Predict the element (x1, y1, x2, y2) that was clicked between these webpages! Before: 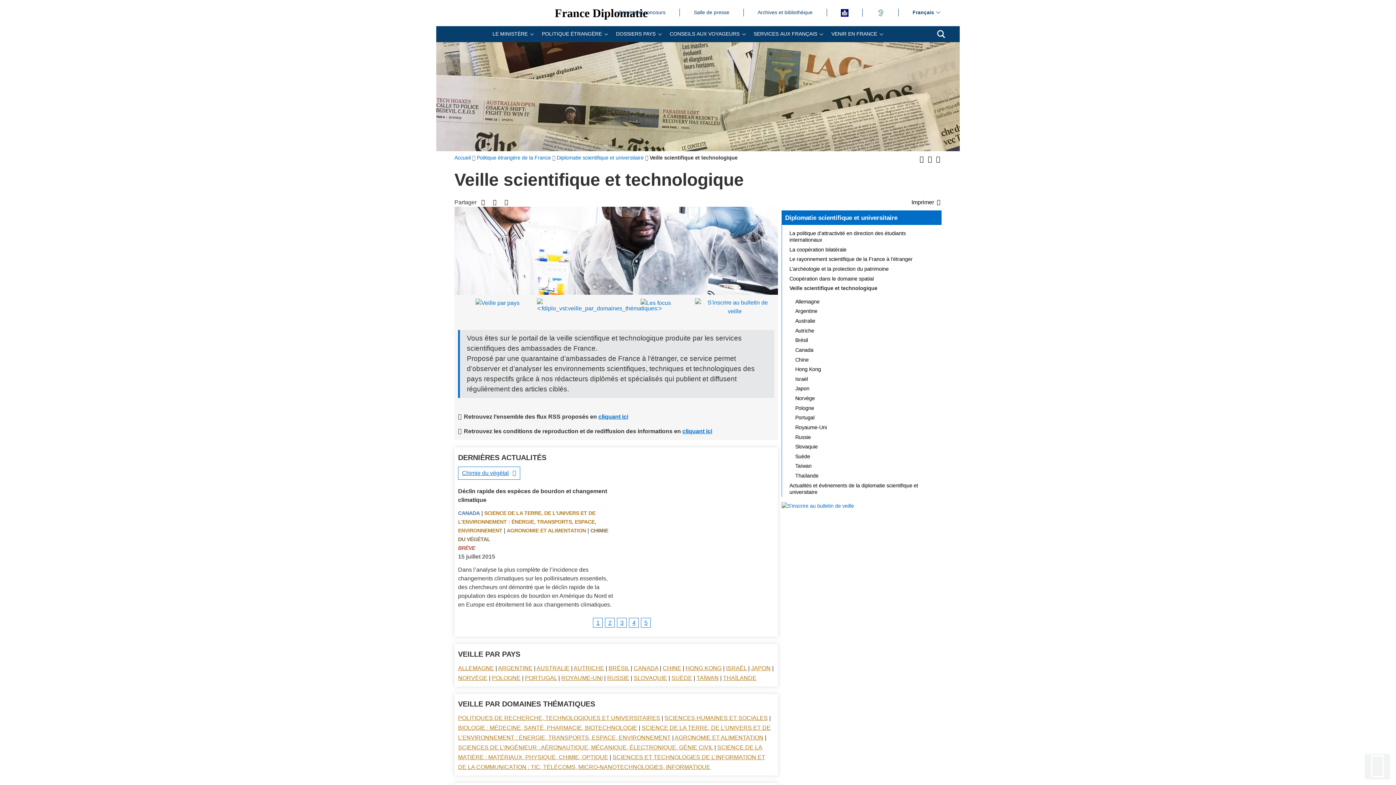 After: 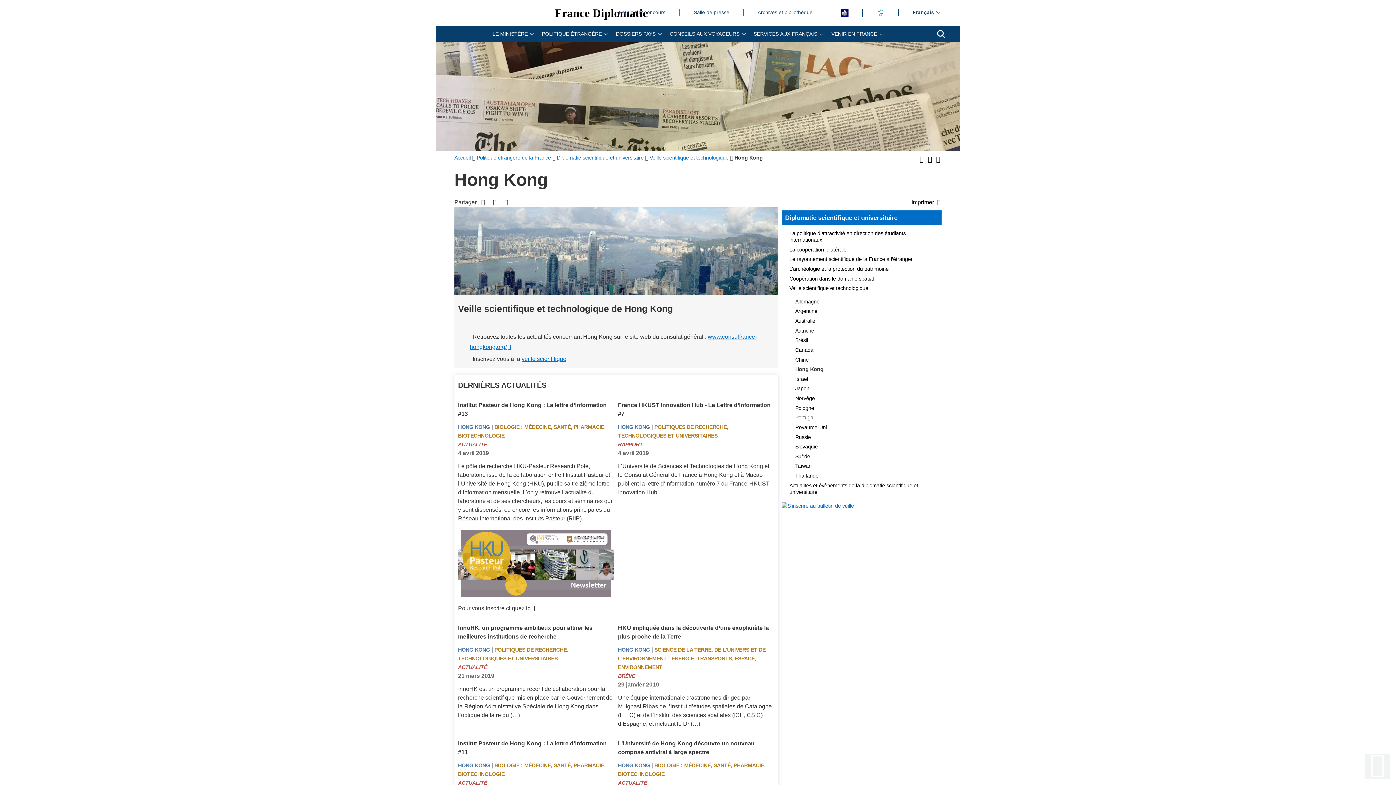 Action: label: HONG KONG bbox: (685, 665, 721, 671)